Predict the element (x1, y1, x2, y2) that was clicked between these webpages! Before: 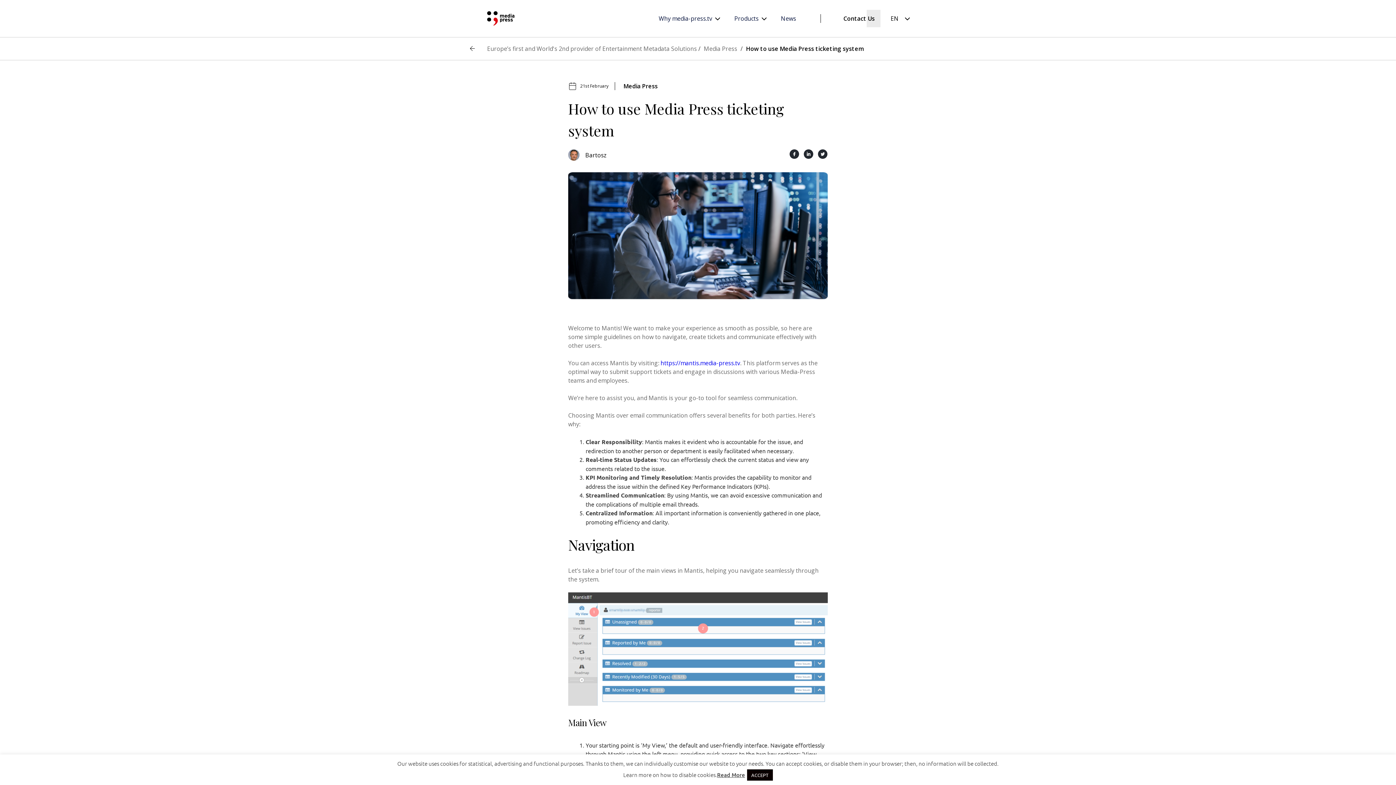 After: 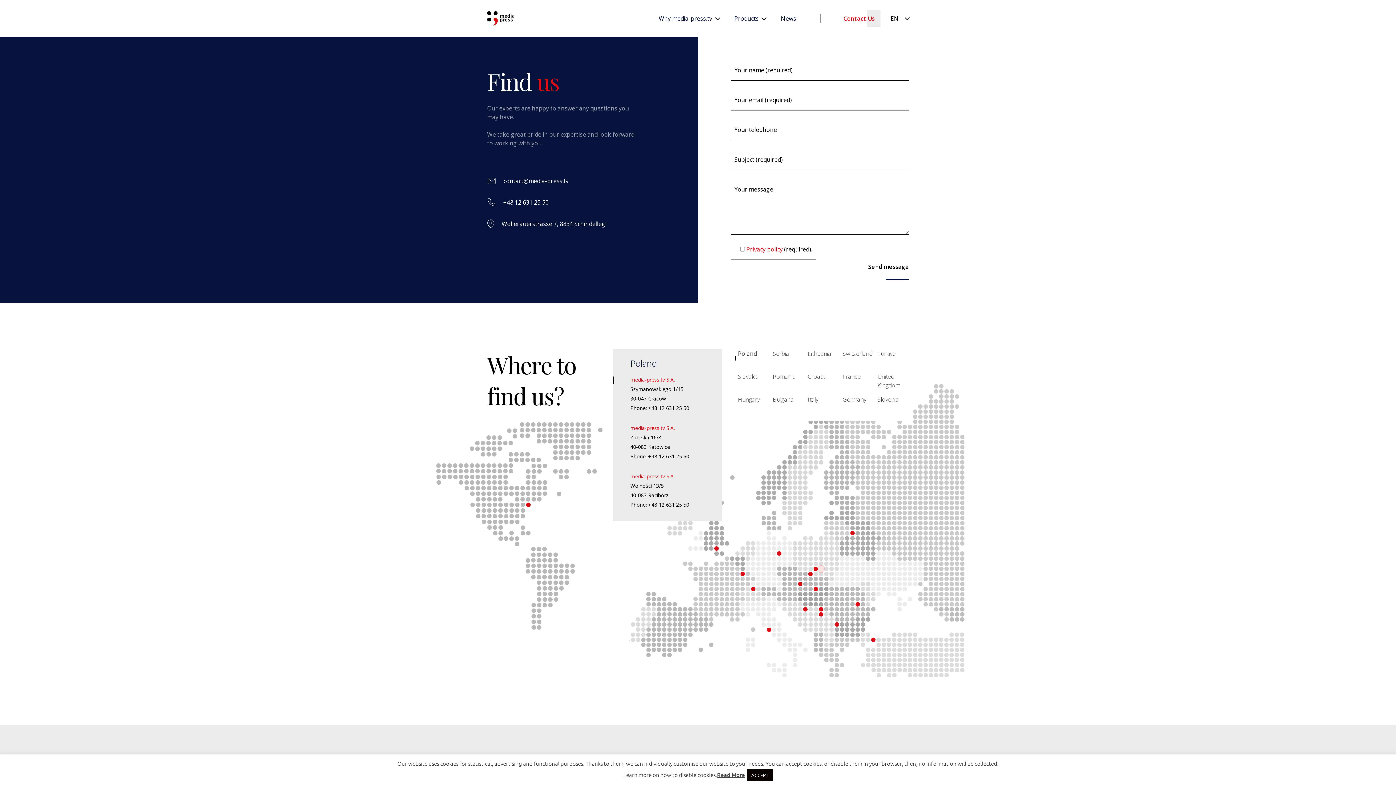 Action: label: Contact Us bbox: (843, 14, 874, 22)